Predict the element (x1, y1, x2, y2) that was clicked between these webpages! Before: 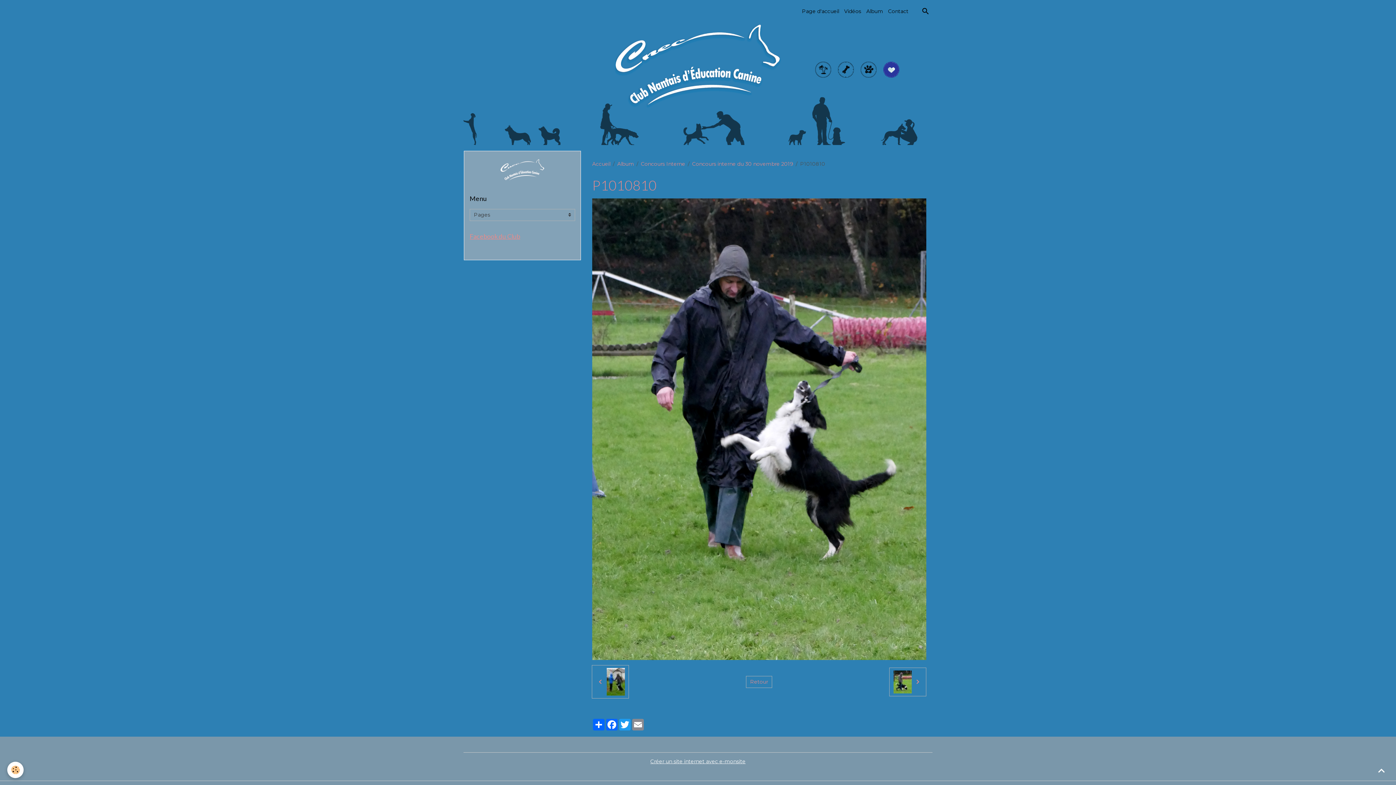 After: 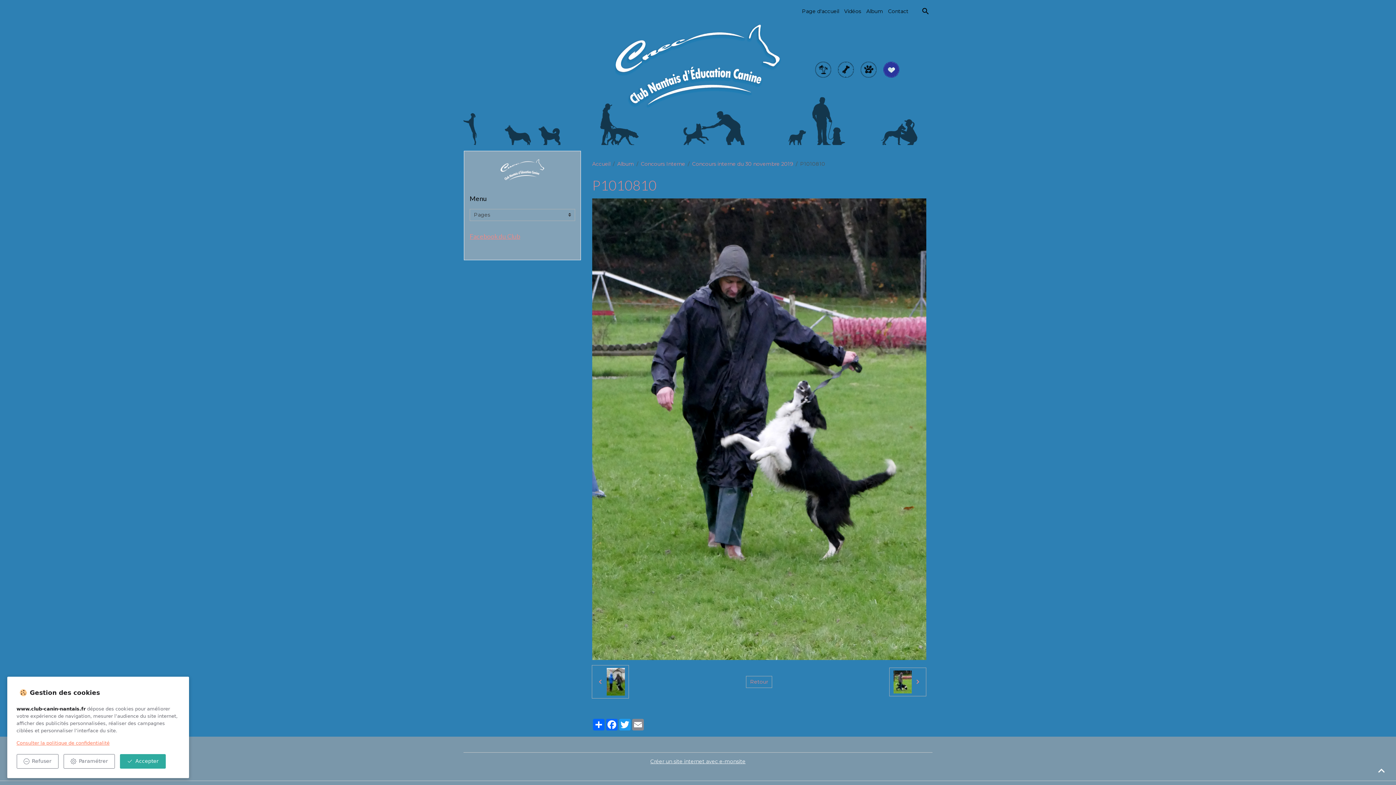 Action: bbox: (7, 762, 23, 778) label: Cookies